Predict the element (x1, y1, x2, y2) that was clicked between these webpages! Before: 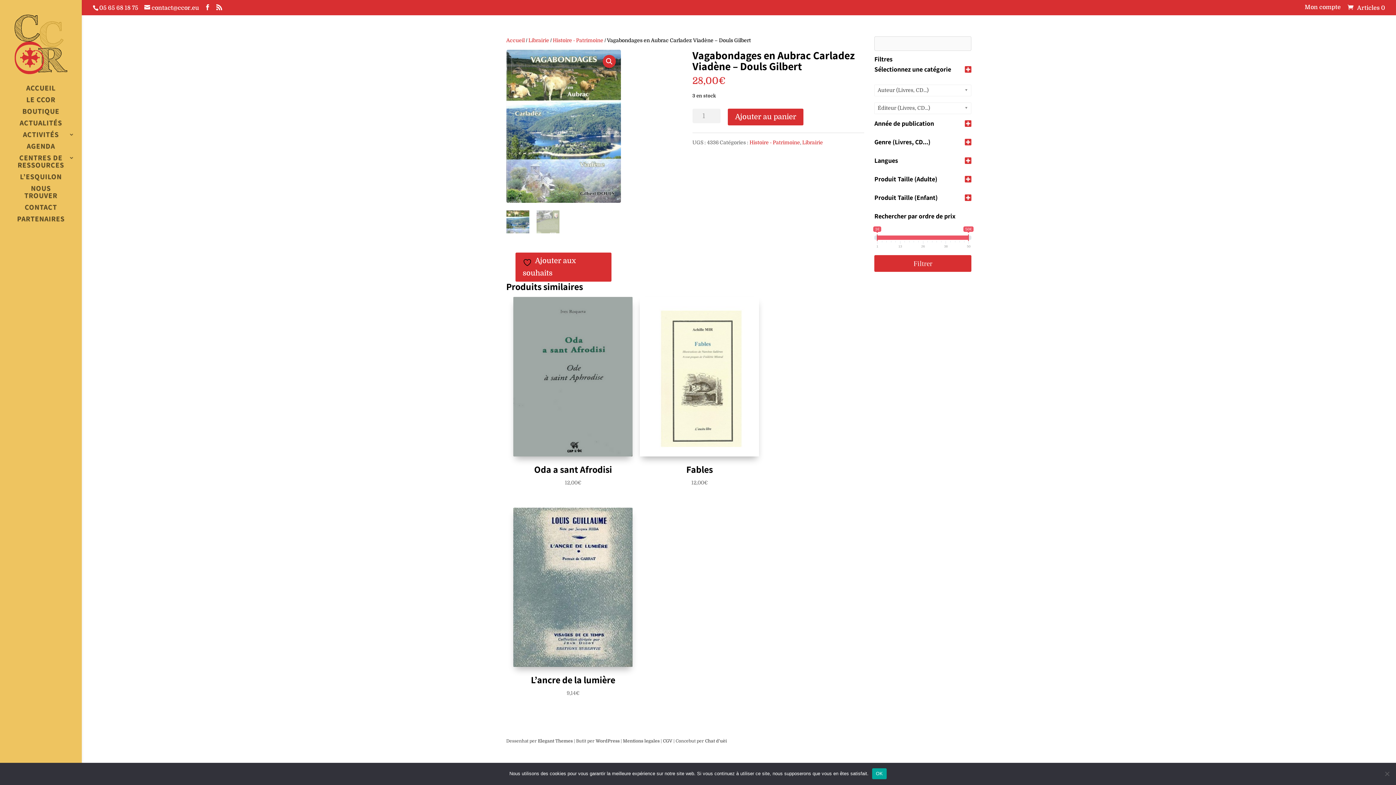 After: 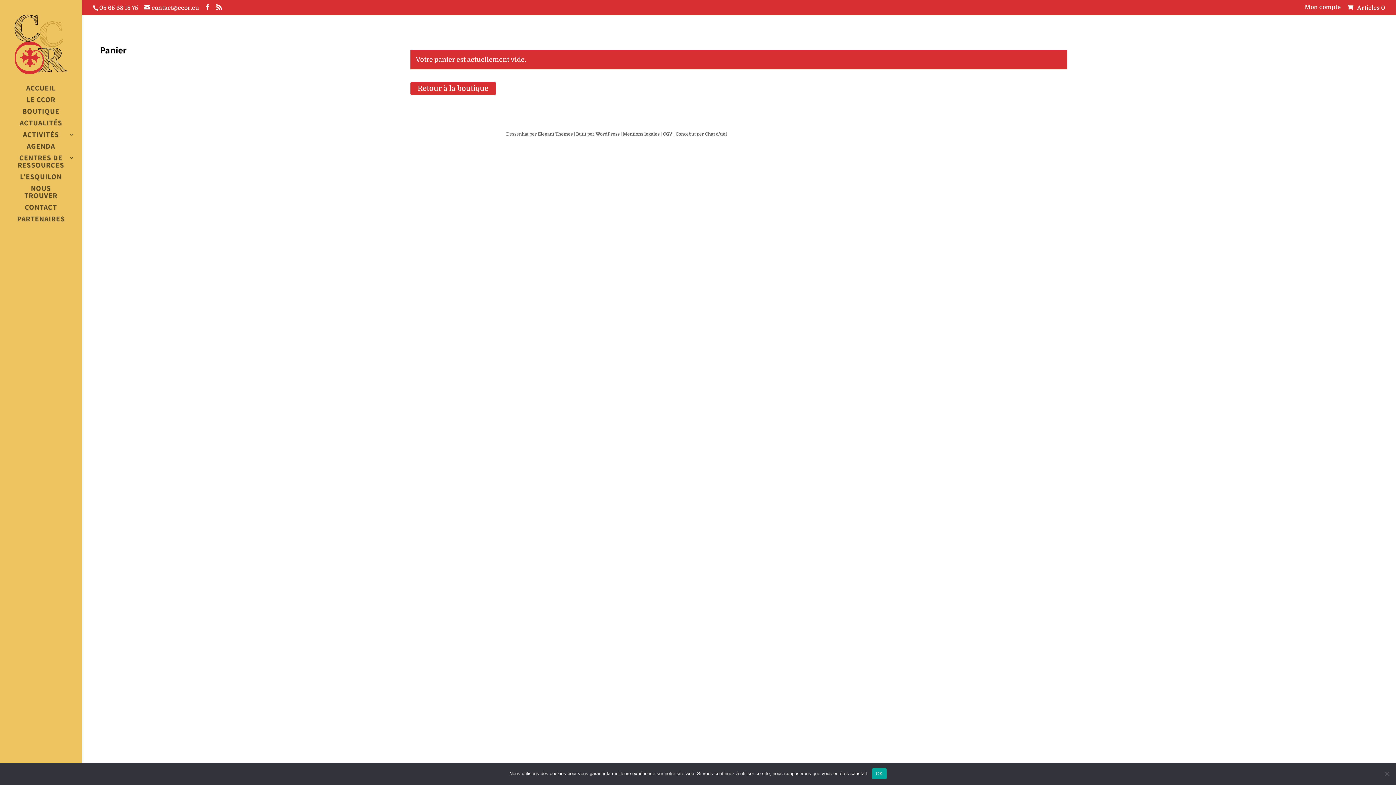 Action: bbox: (1346, 4, 1385, 11) label:  Articles 0